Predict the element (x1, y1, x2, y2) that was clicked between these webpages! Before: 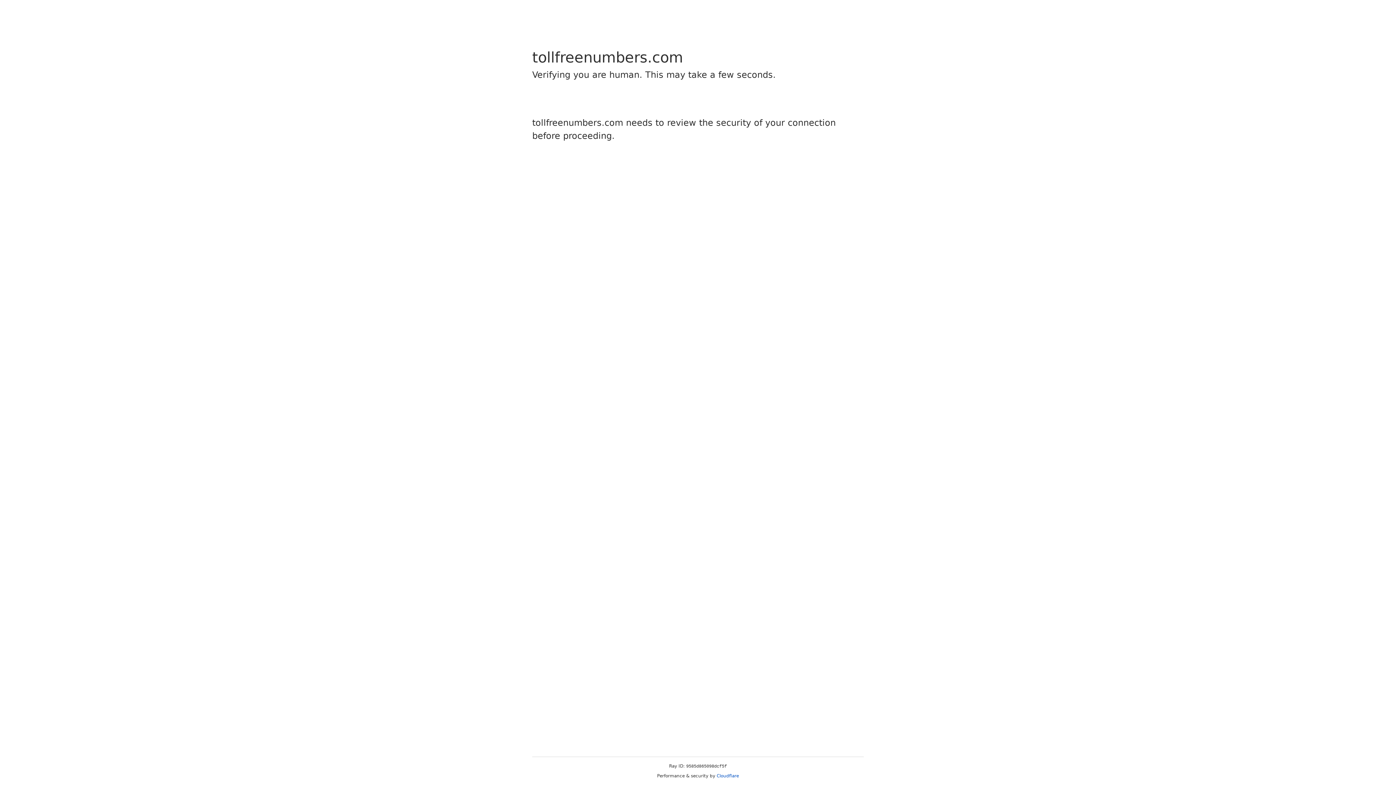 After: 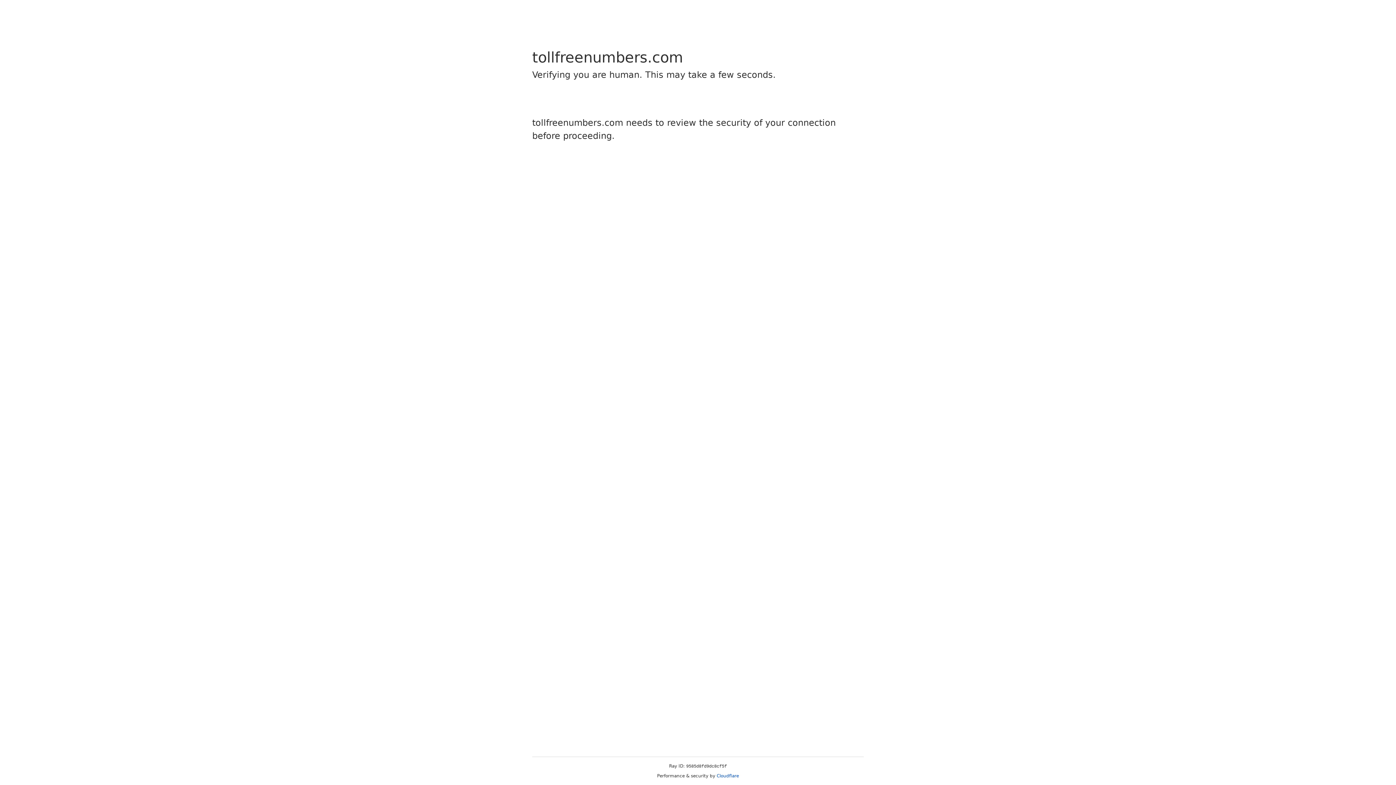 Action: bbox: (716, 773, 739, 778) label: Cloudflare